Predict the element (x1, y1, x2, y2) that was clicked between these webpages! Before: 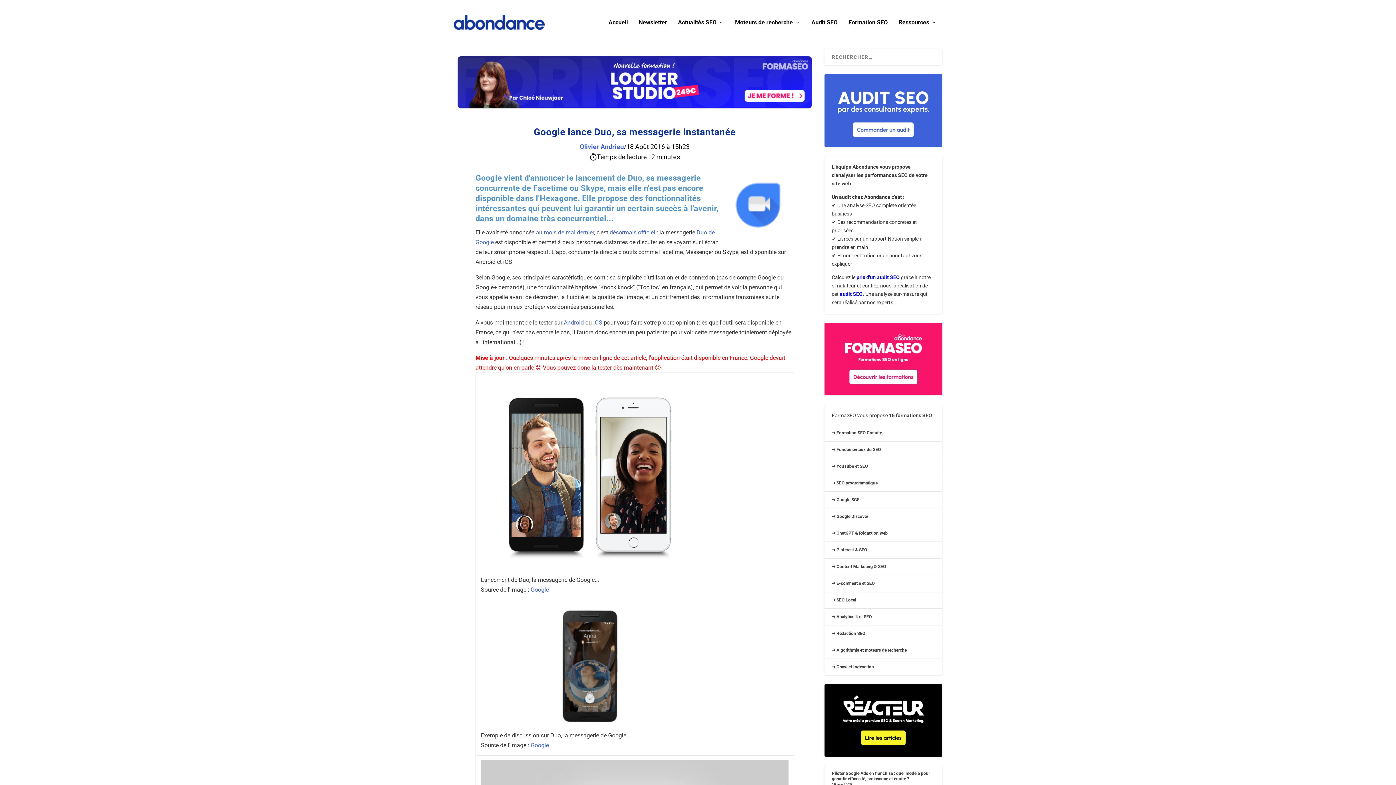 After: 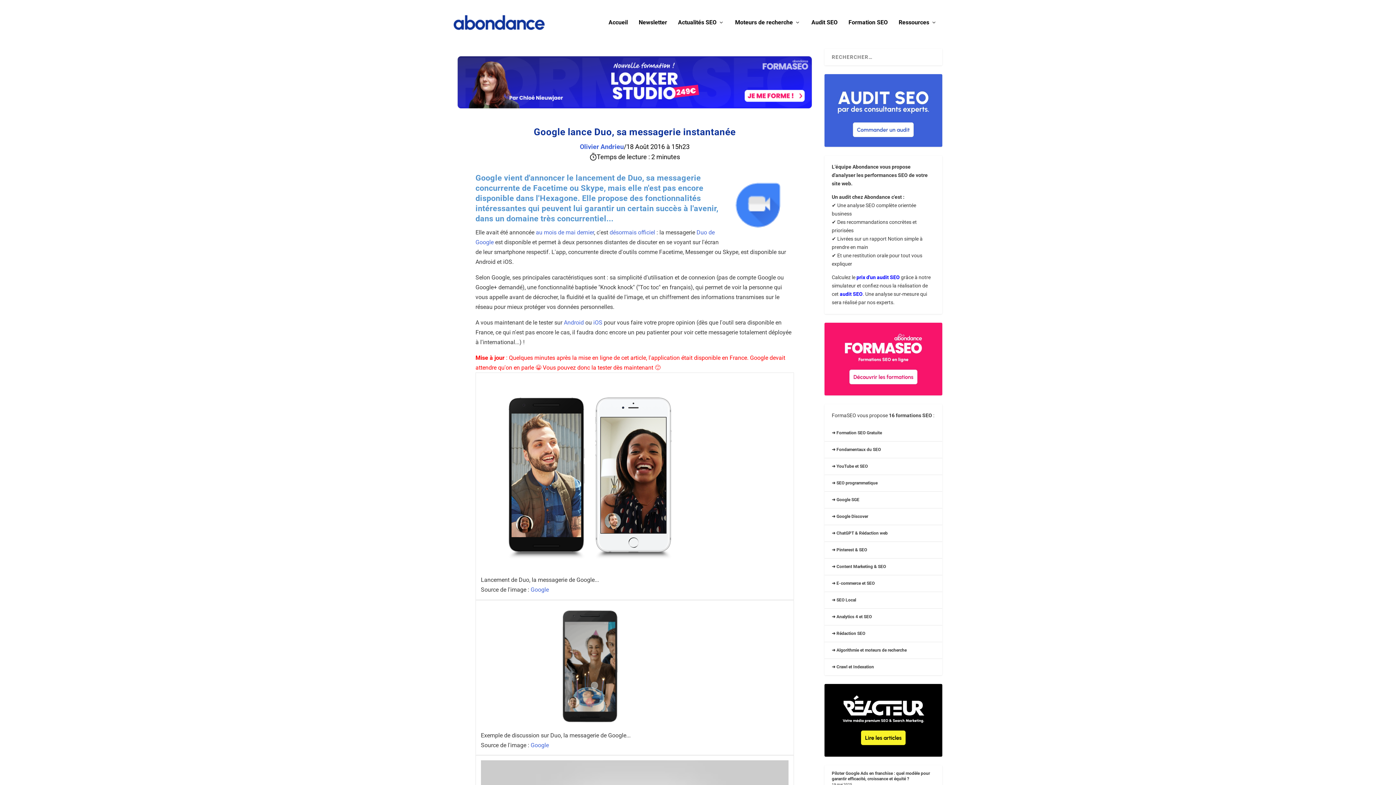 Action: label: iOS bbox: (593, 319, 602, 326)